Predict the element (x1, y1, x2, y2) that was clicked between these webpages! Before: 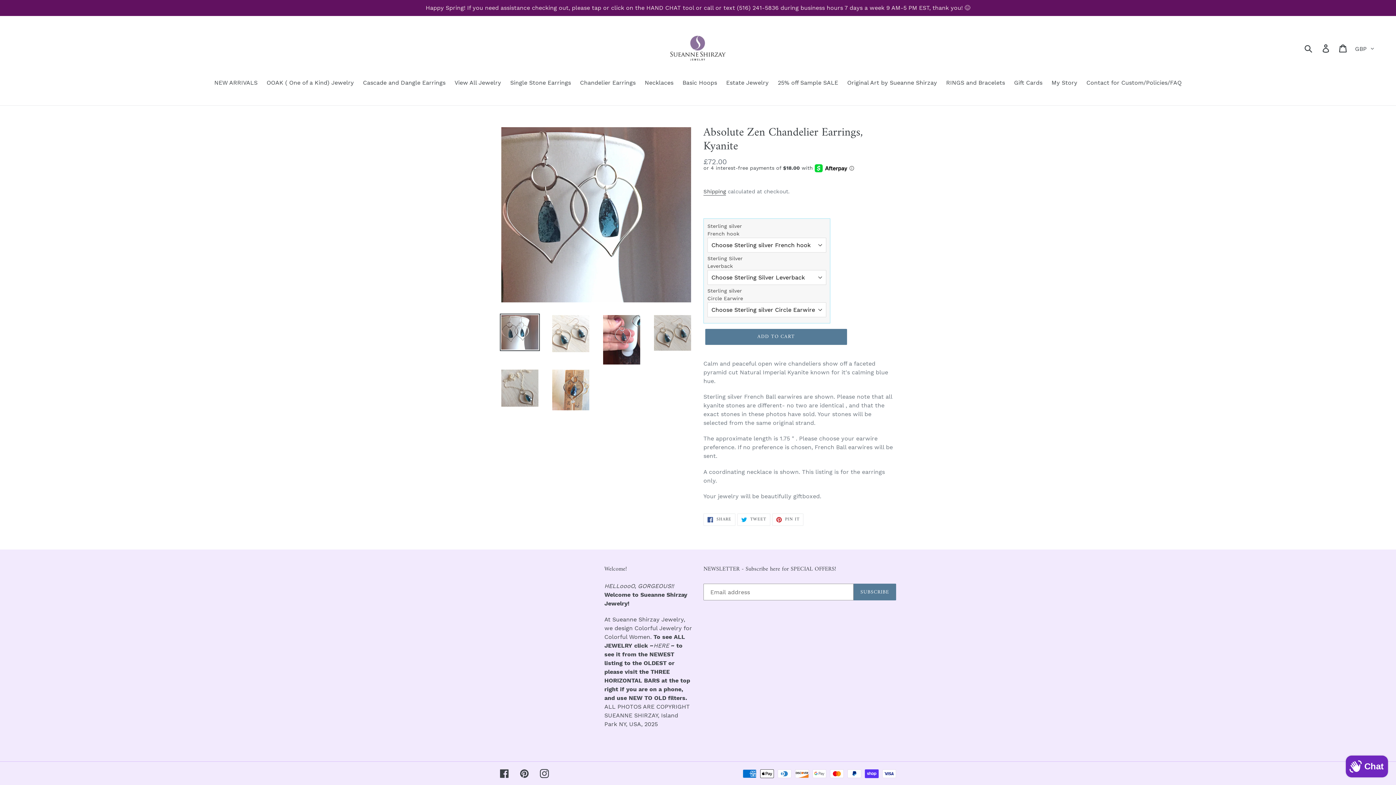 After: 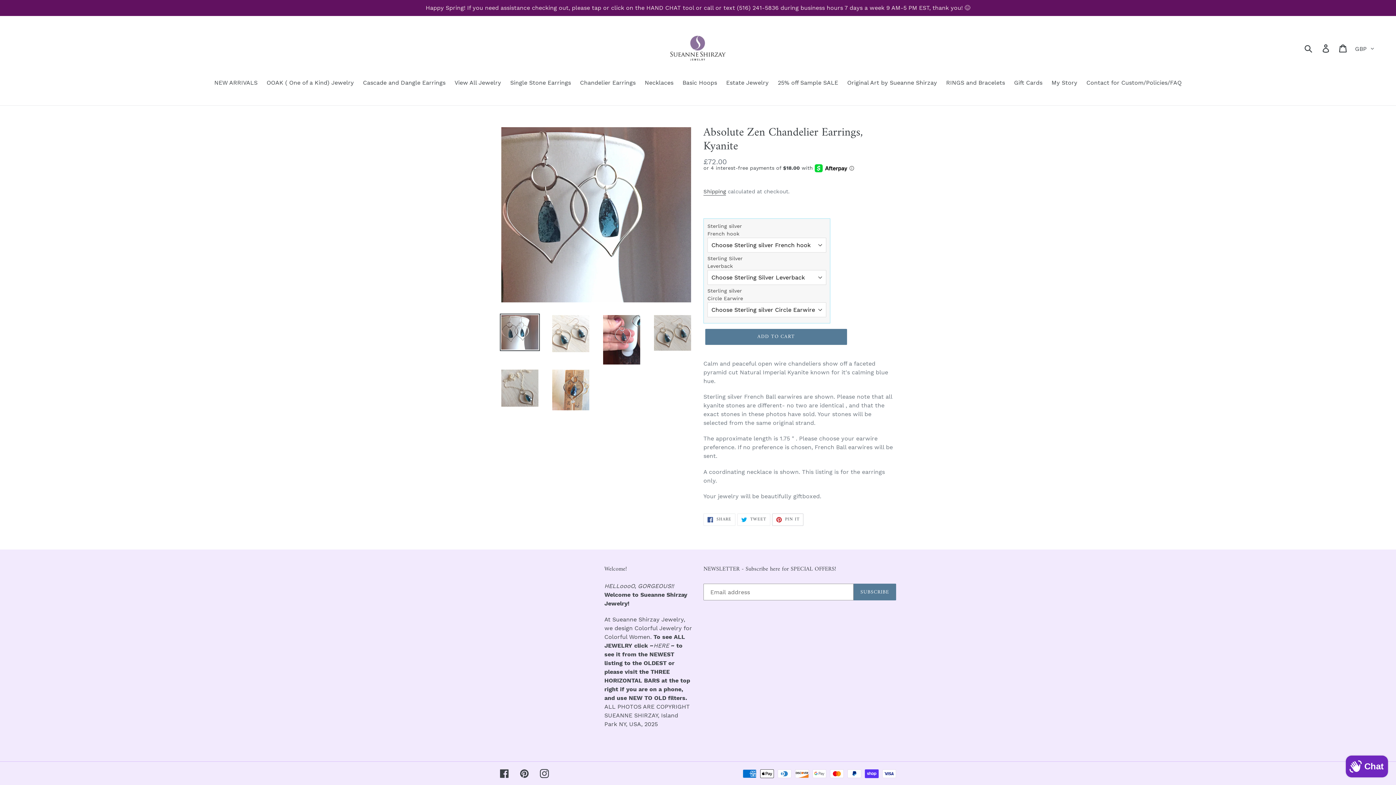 Action: label:  PIN IT
PIN ON PINTEREST bbox: (772, 513, 803, 526)